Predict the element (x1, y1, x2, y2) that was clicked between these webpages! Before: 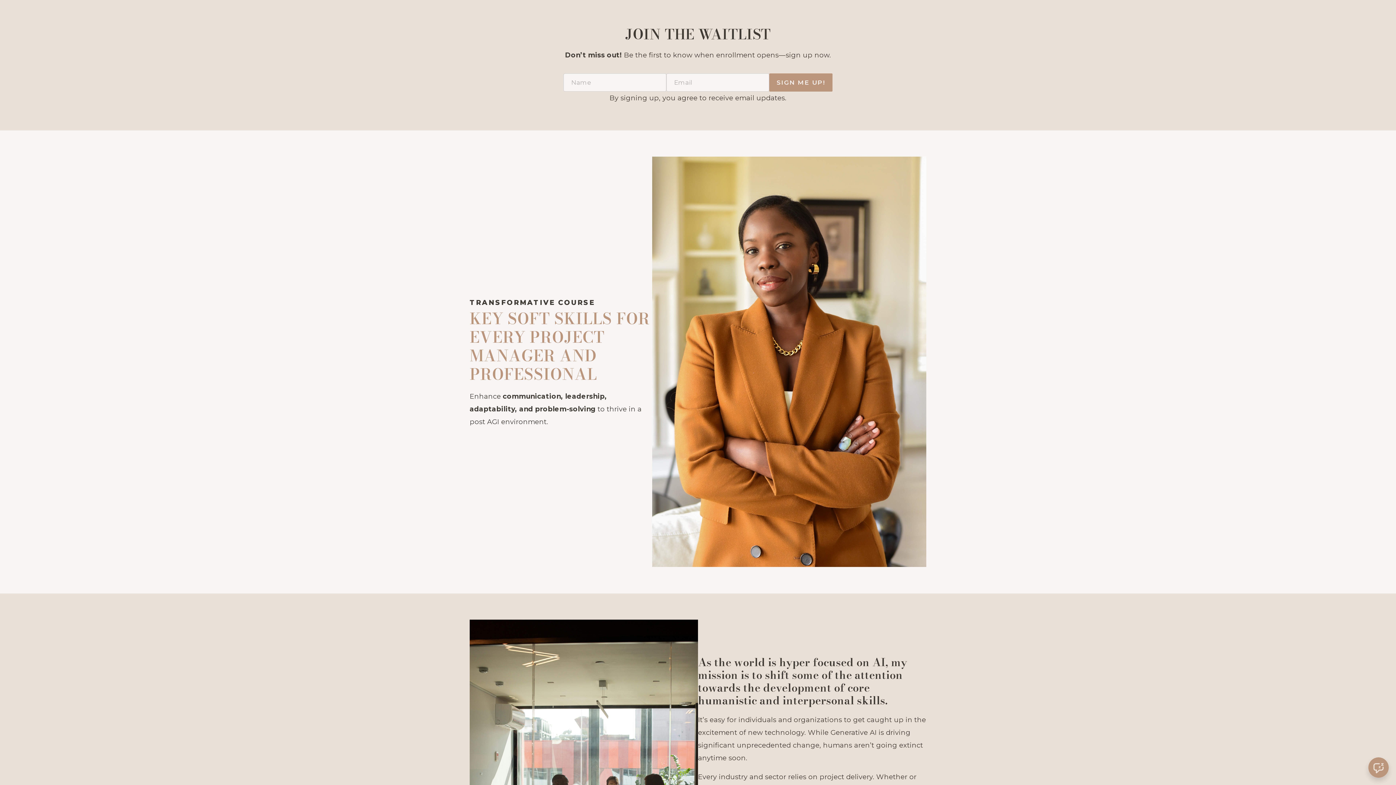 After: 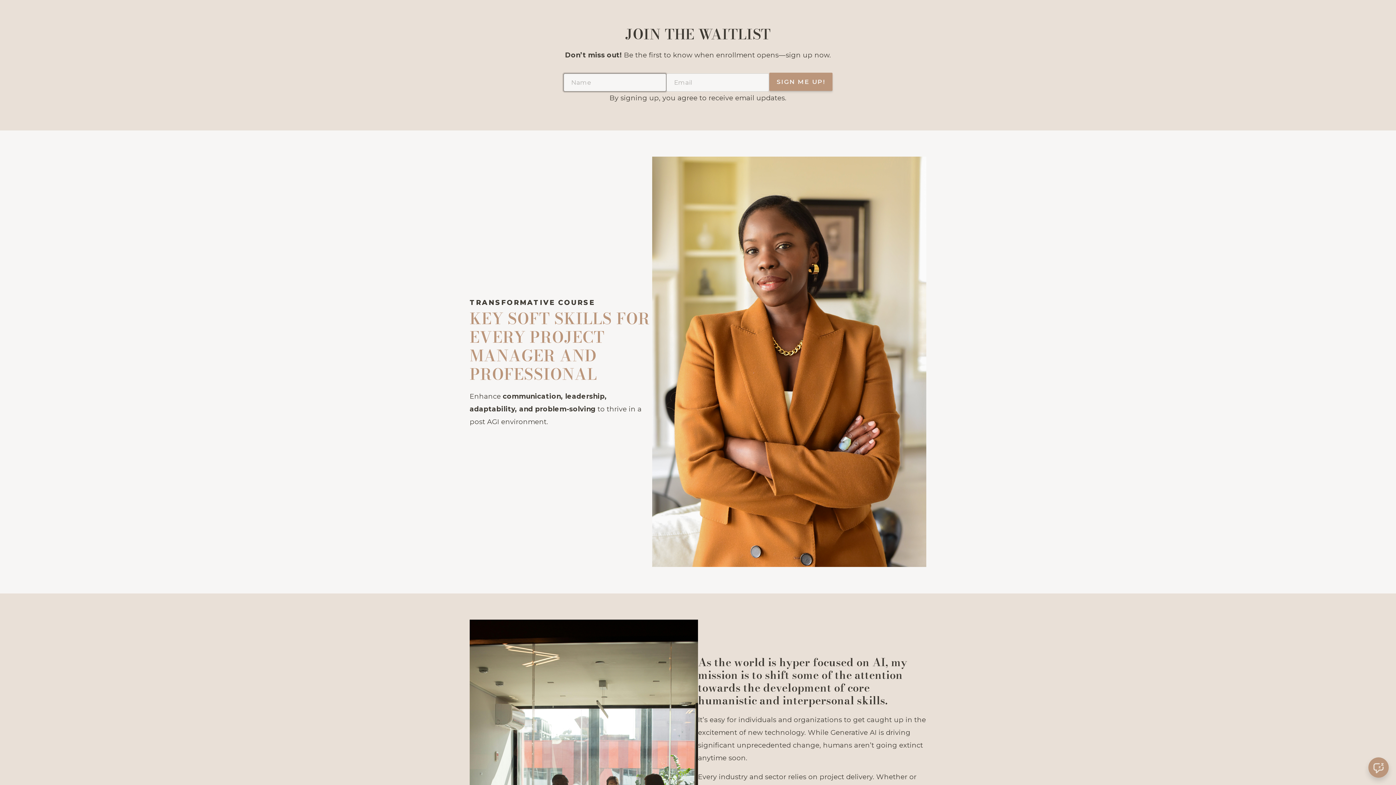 Action: label: SIGN ME UP! bbox: (769, 73, 832, 91)